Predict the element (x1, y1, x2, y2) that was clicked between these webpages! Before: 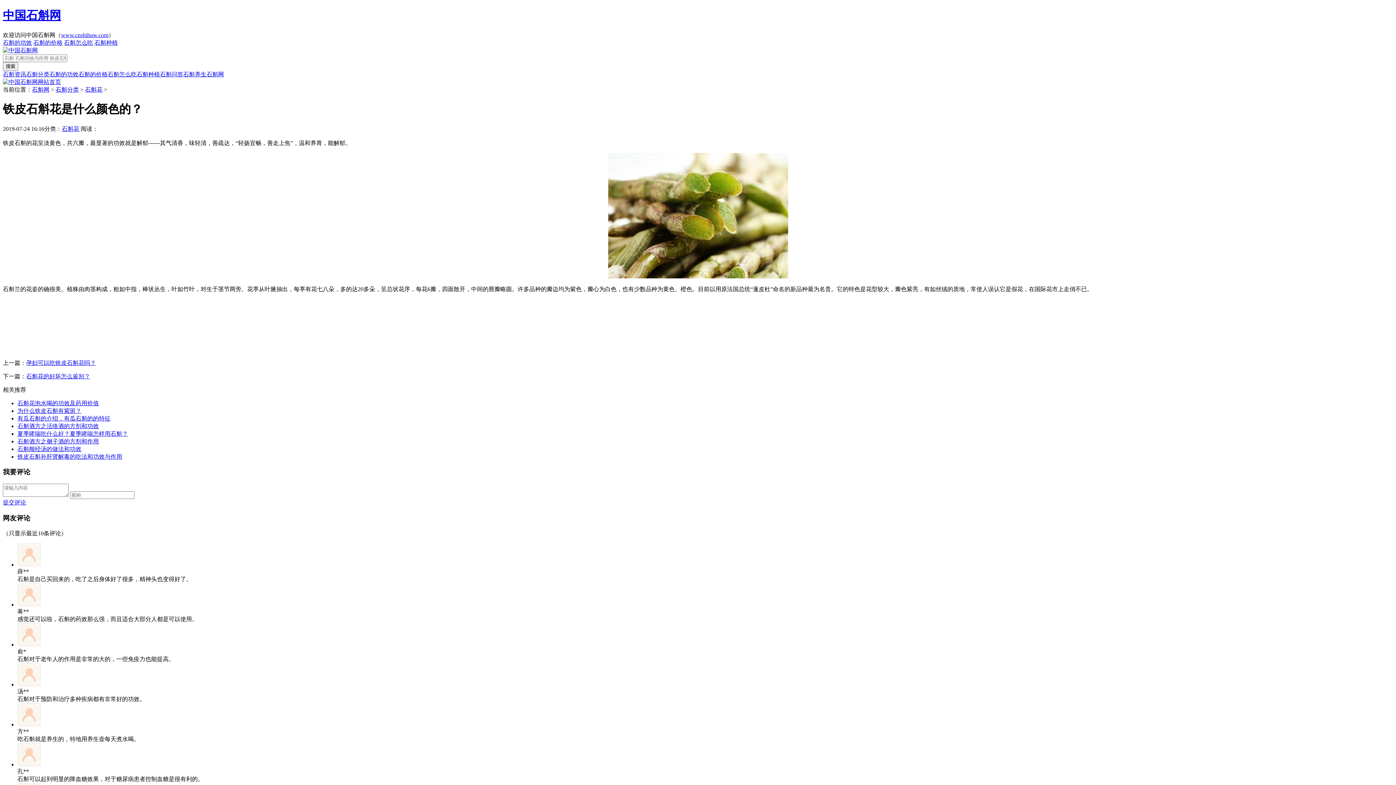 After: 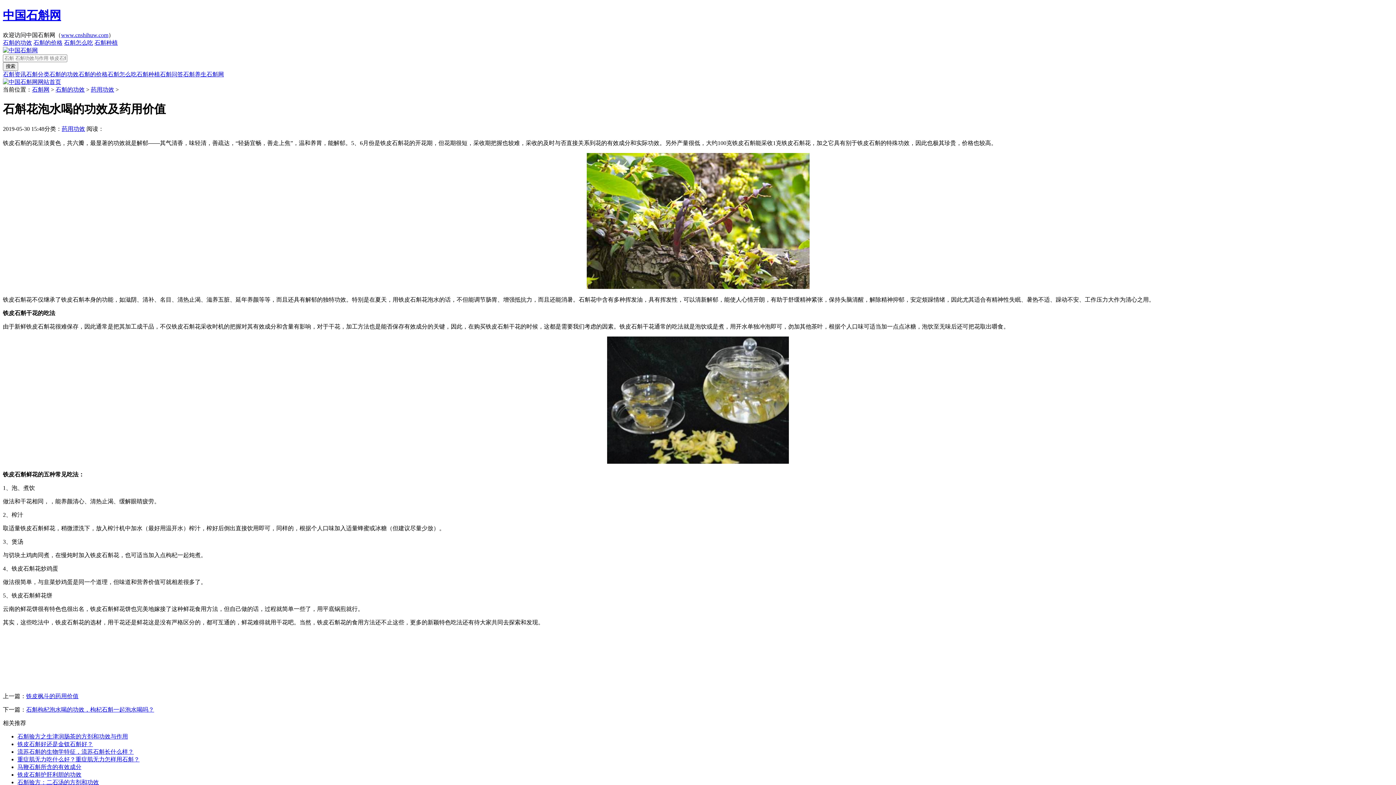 Action: bbox: (17, 400, 98, 406) label: 石斛花泡水喝的功效及药用价值